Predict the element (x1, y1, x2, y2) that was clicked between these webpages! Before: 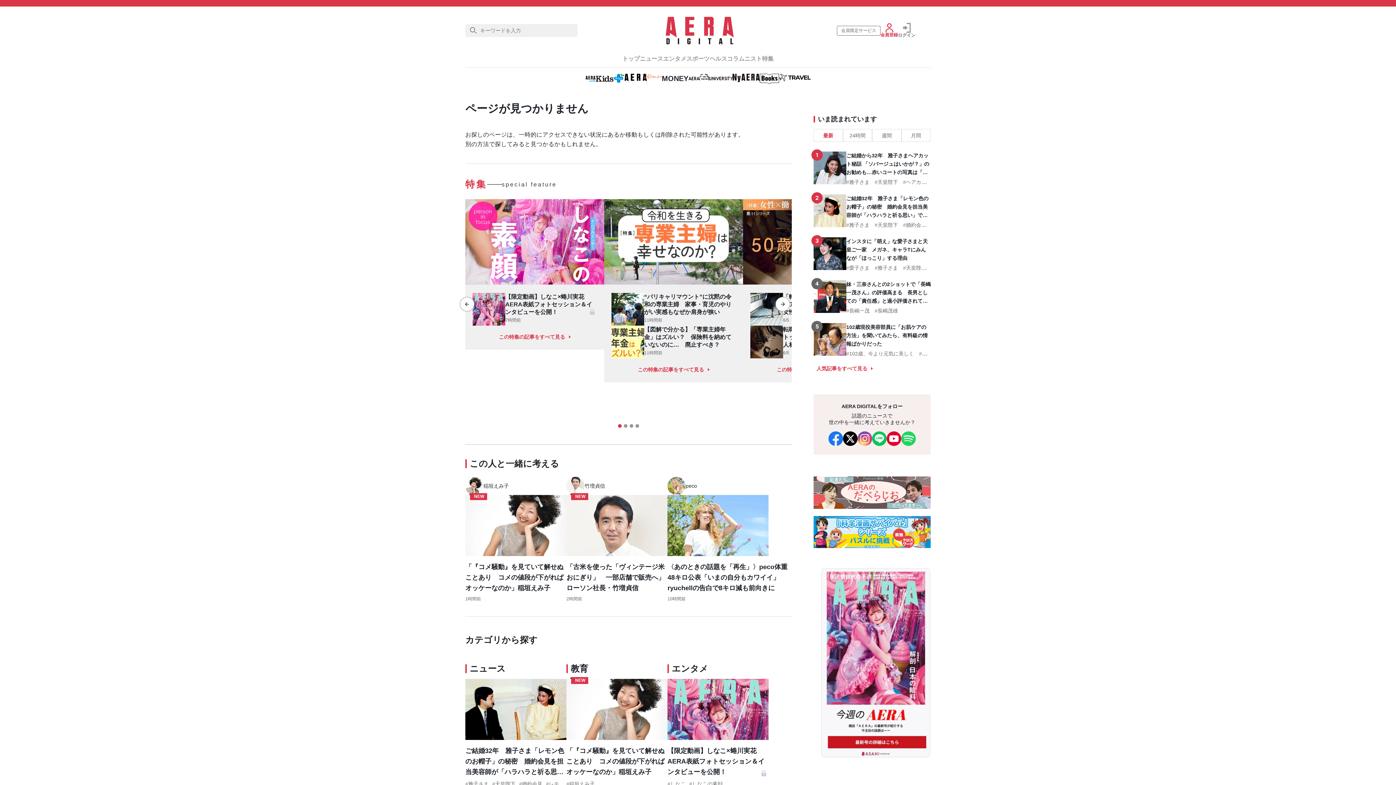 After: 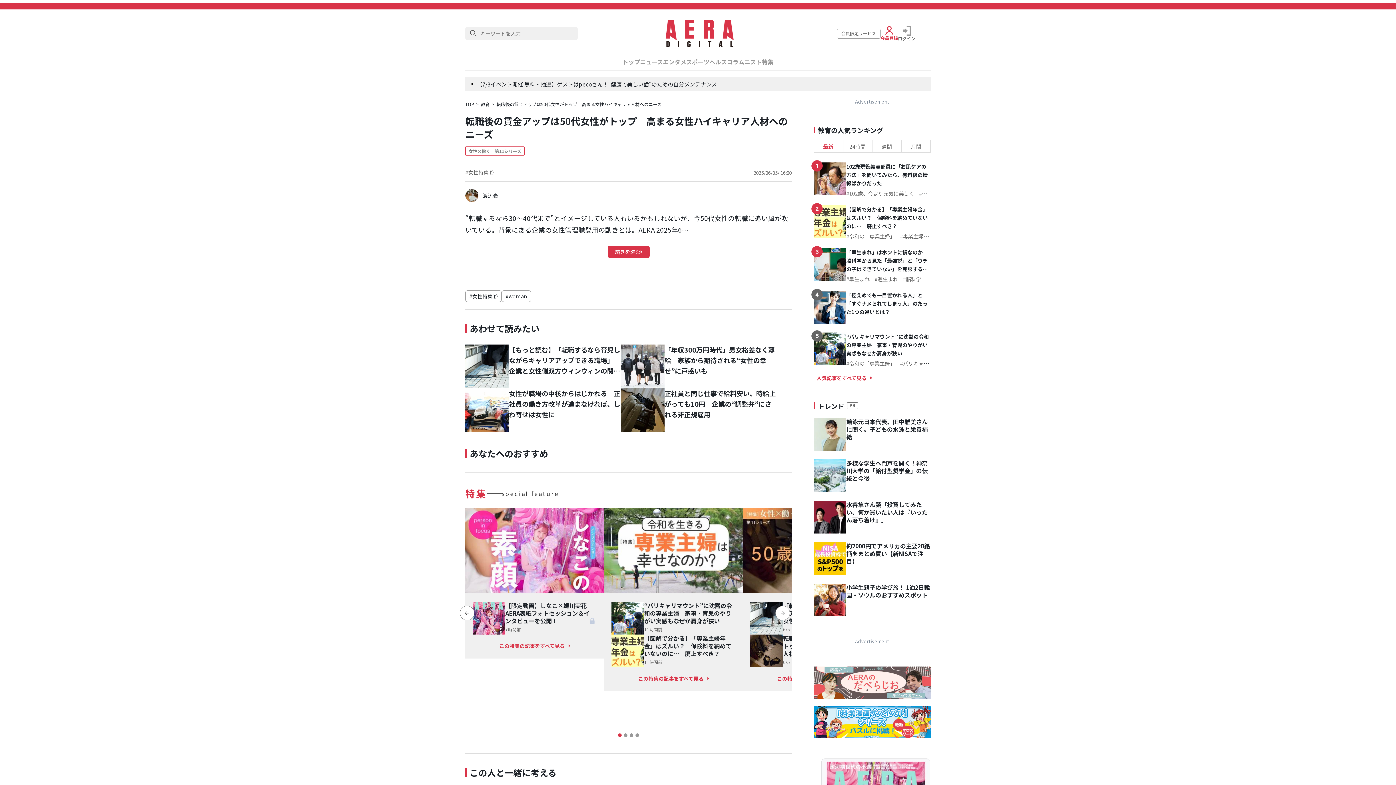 Action: bbox: (750, 325, 783, 358)